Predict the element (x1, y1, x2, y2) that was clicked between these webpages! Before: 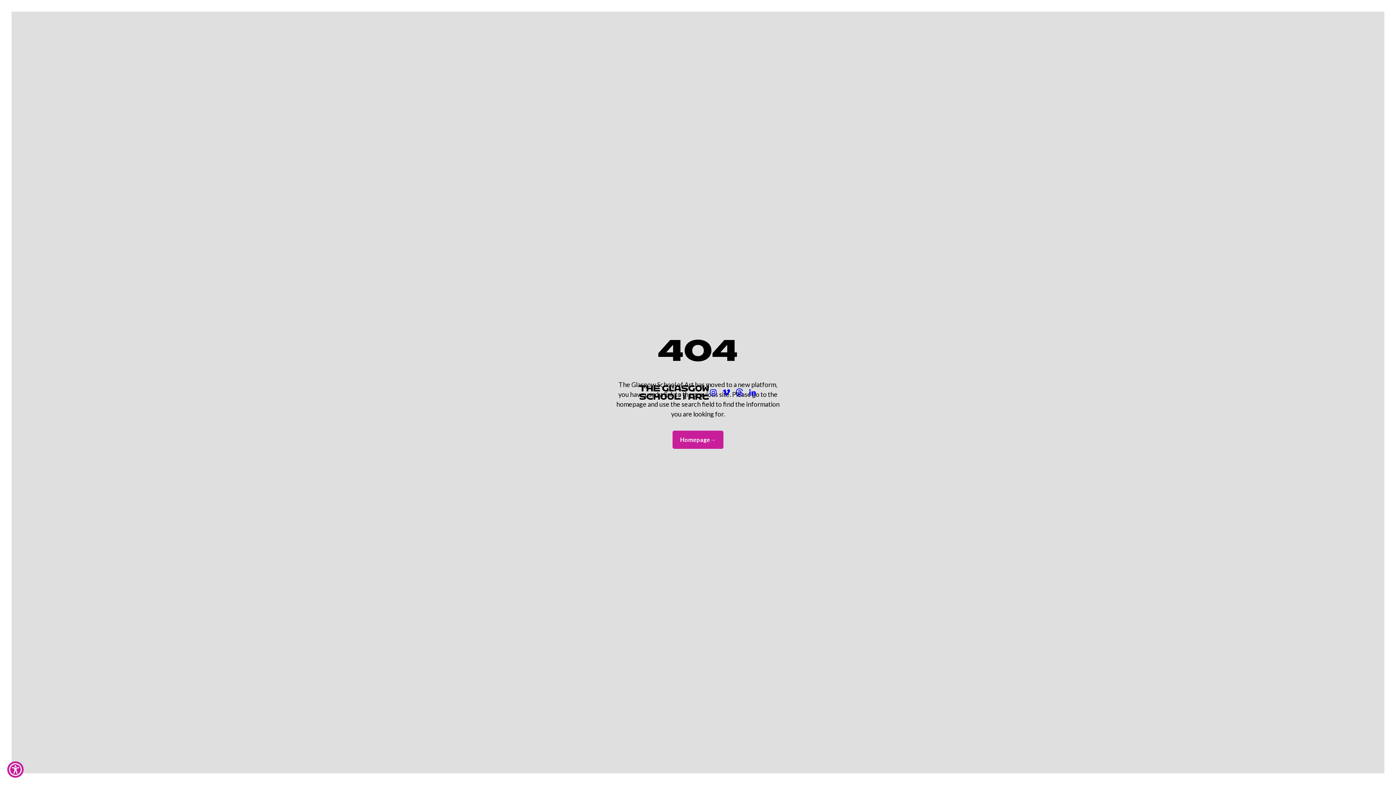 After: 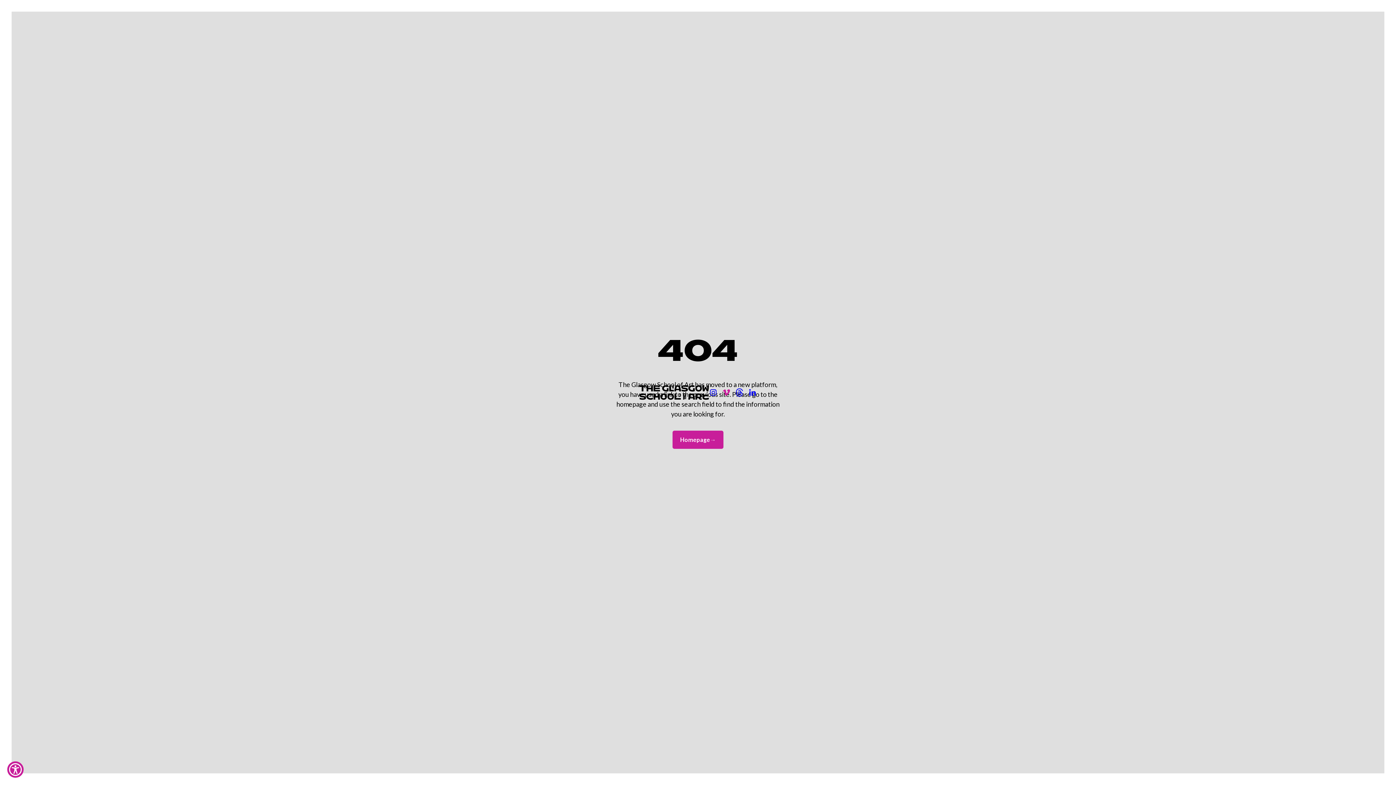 Action: bbox: (722, 388, 730, 397)